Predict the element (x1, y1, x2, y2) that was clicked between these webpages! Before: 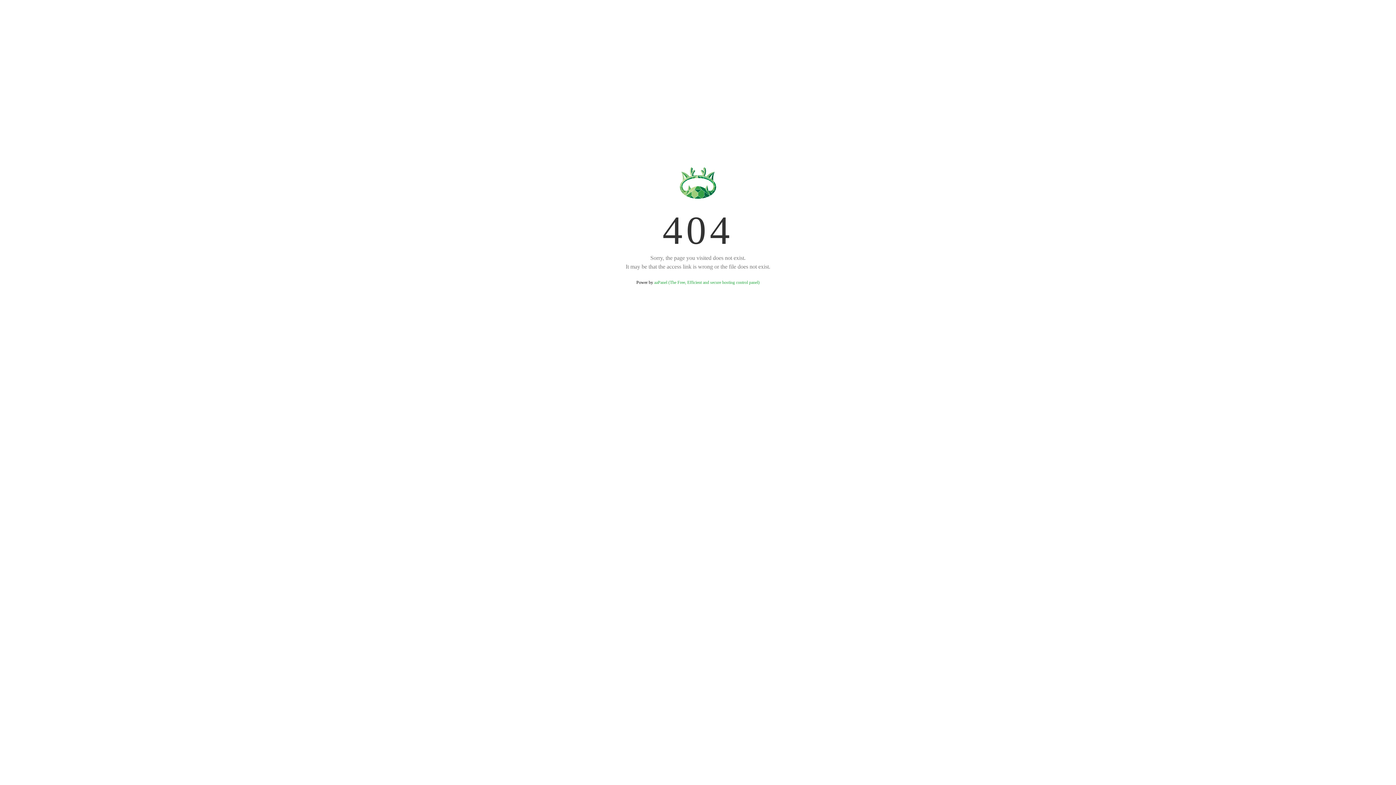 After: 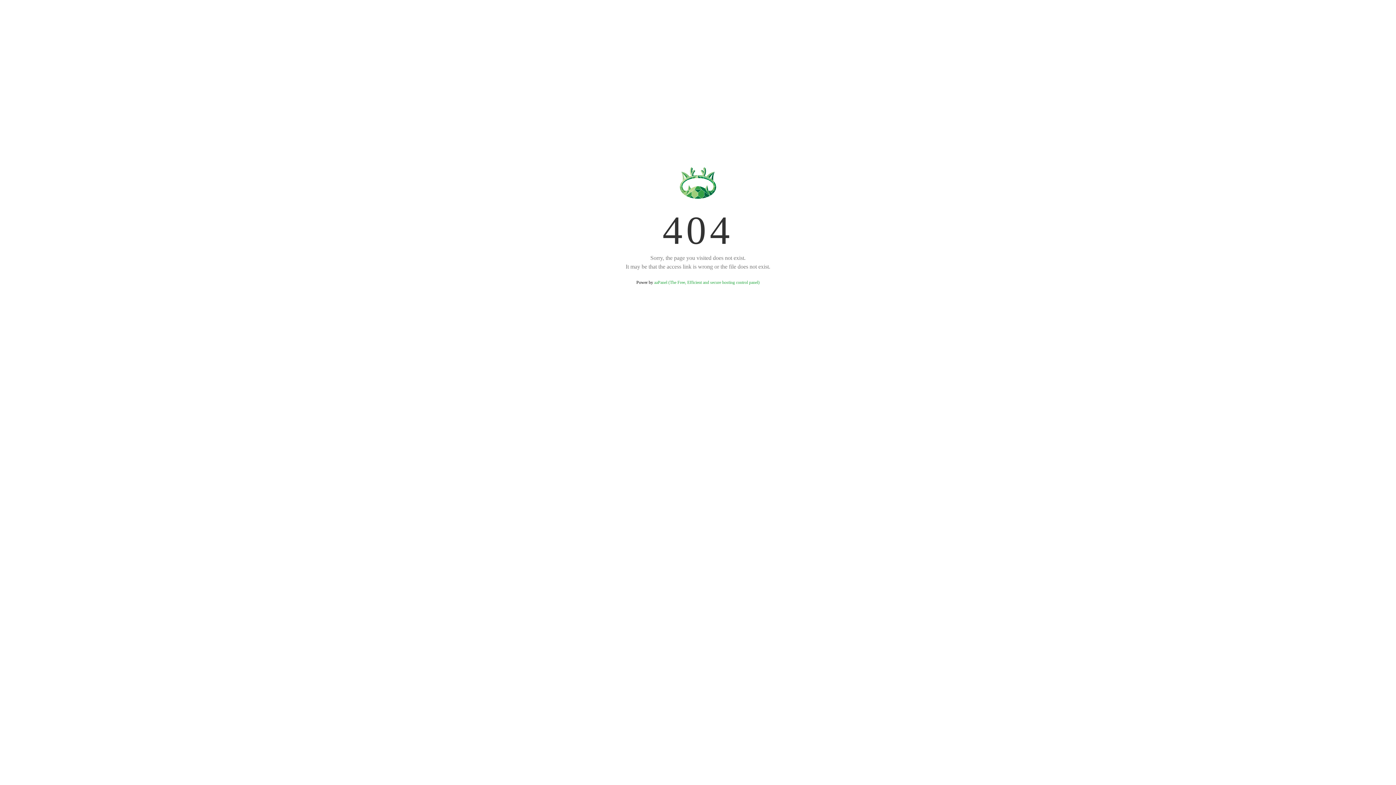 Action: label: aaPanel (The Free, Efficient and secure hosting control panel) bbox: (654, 280, 759, 285)